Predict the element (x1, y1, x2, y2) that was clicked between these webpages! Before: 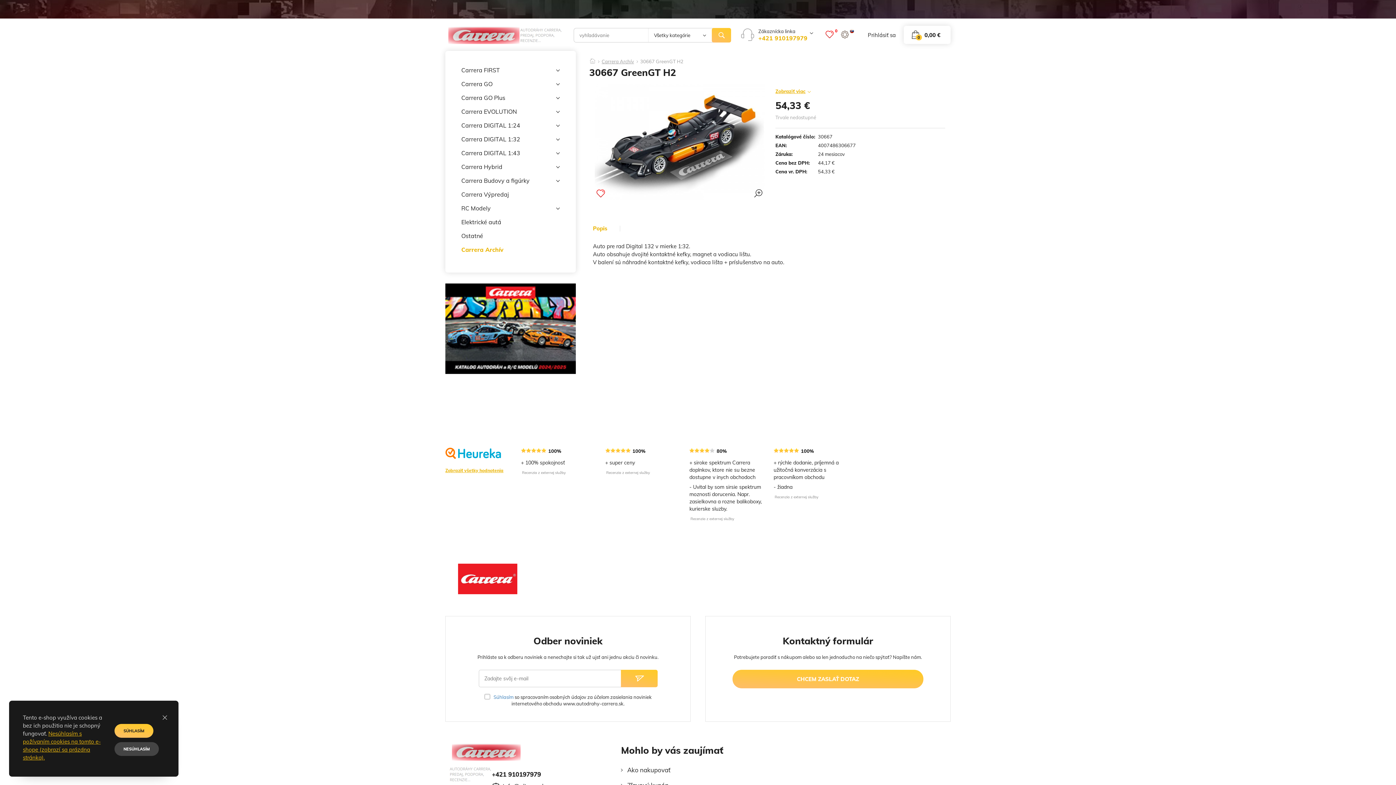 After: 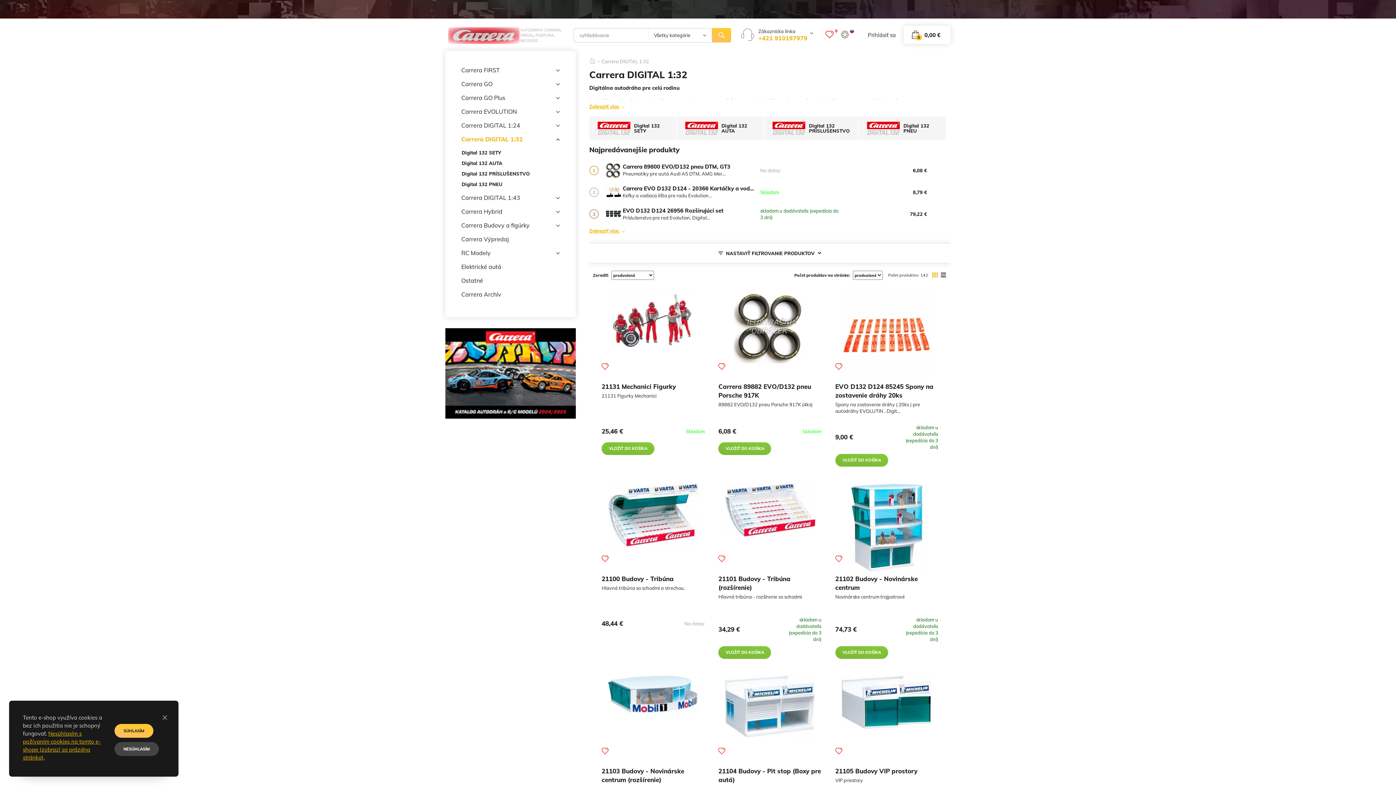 Action: label: Carrera DIGITAL 1:32 bbox: (461, 132, 560, 146)